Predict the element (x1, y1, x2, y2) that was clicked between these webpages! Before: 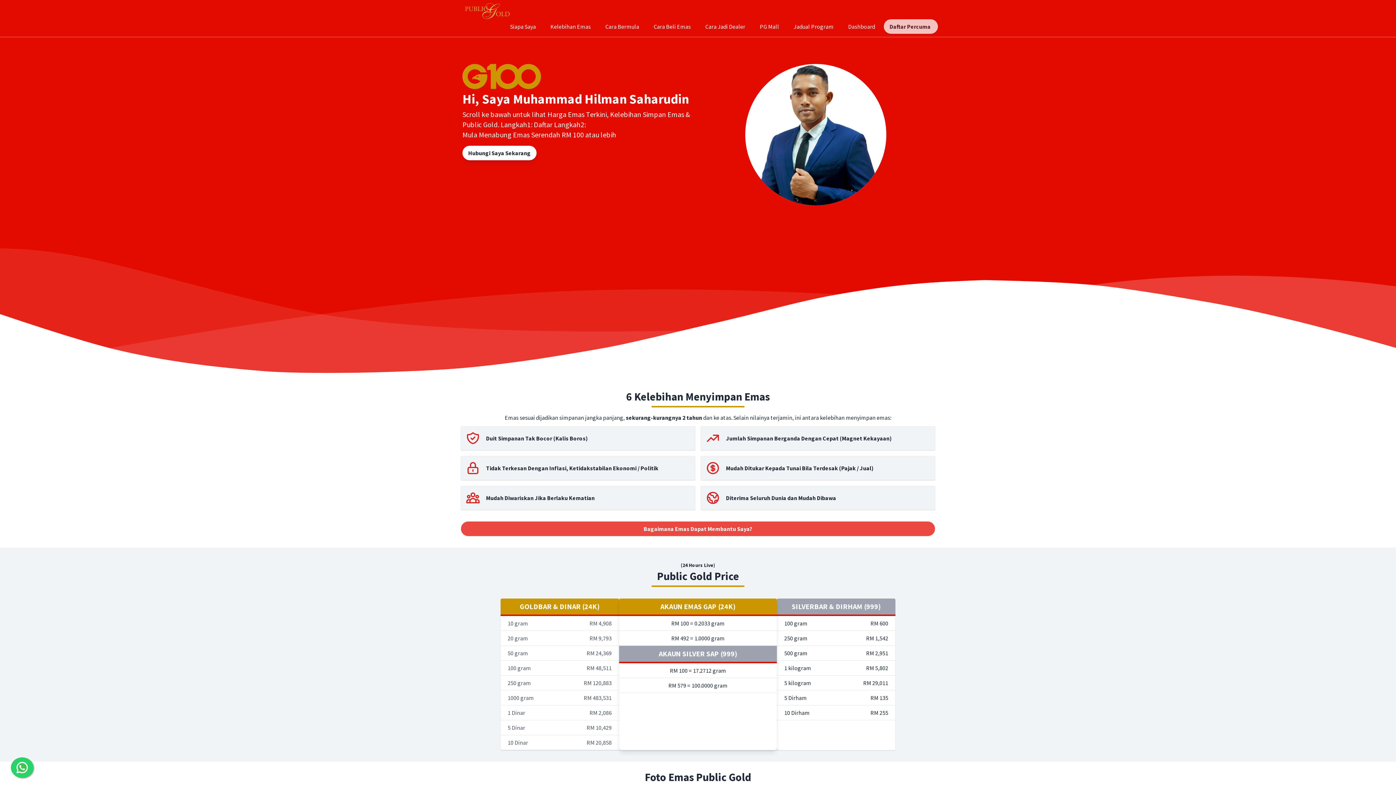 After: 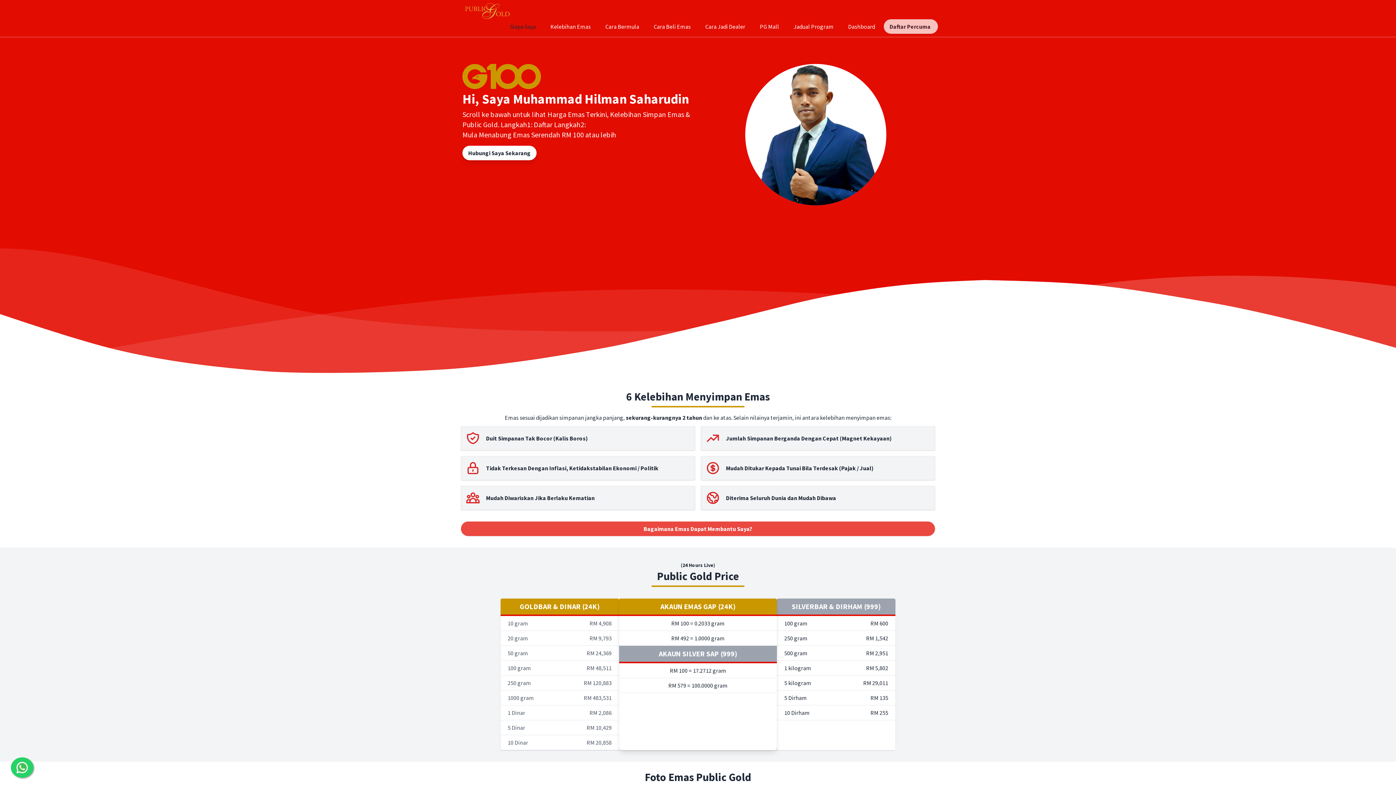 Action: label: Siapa Saya bbox: (504, 19, 541, 33)